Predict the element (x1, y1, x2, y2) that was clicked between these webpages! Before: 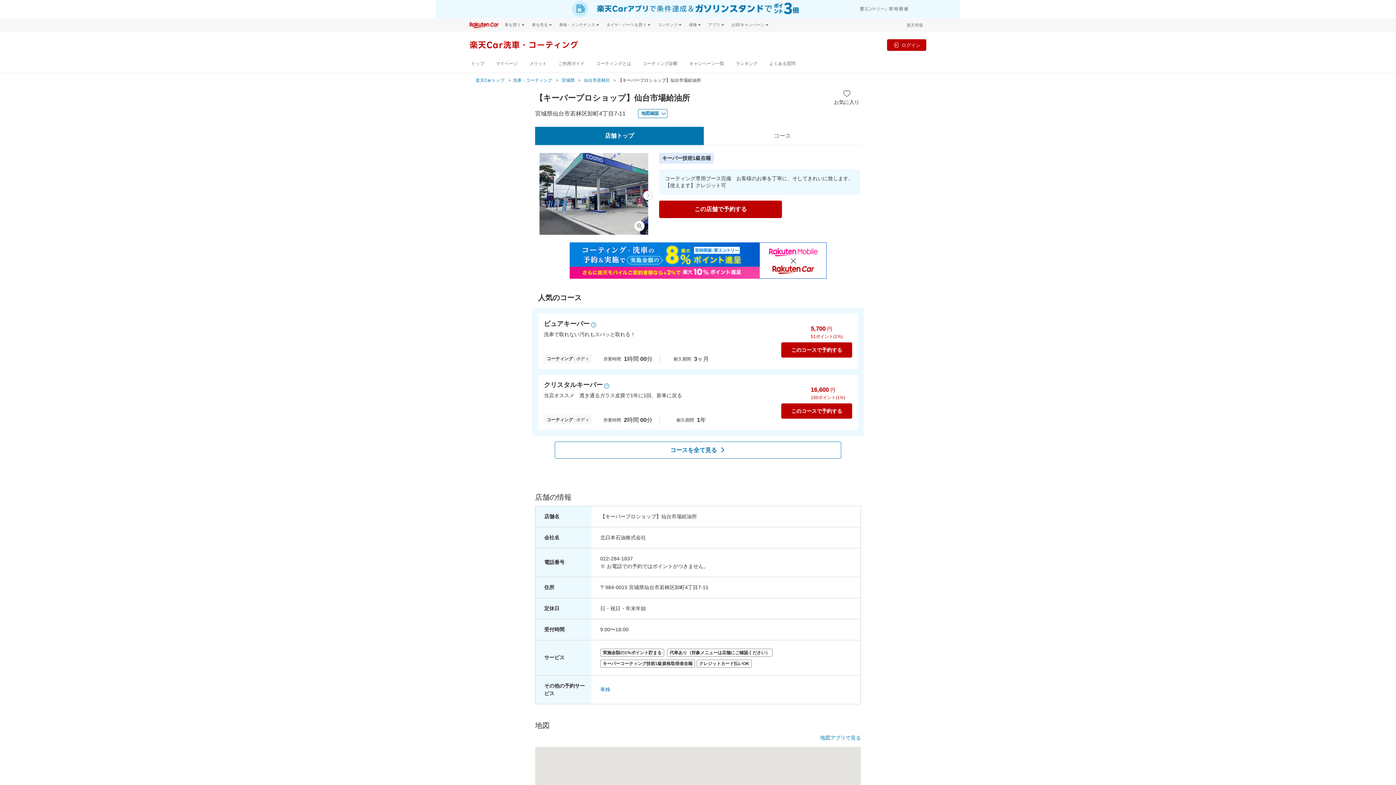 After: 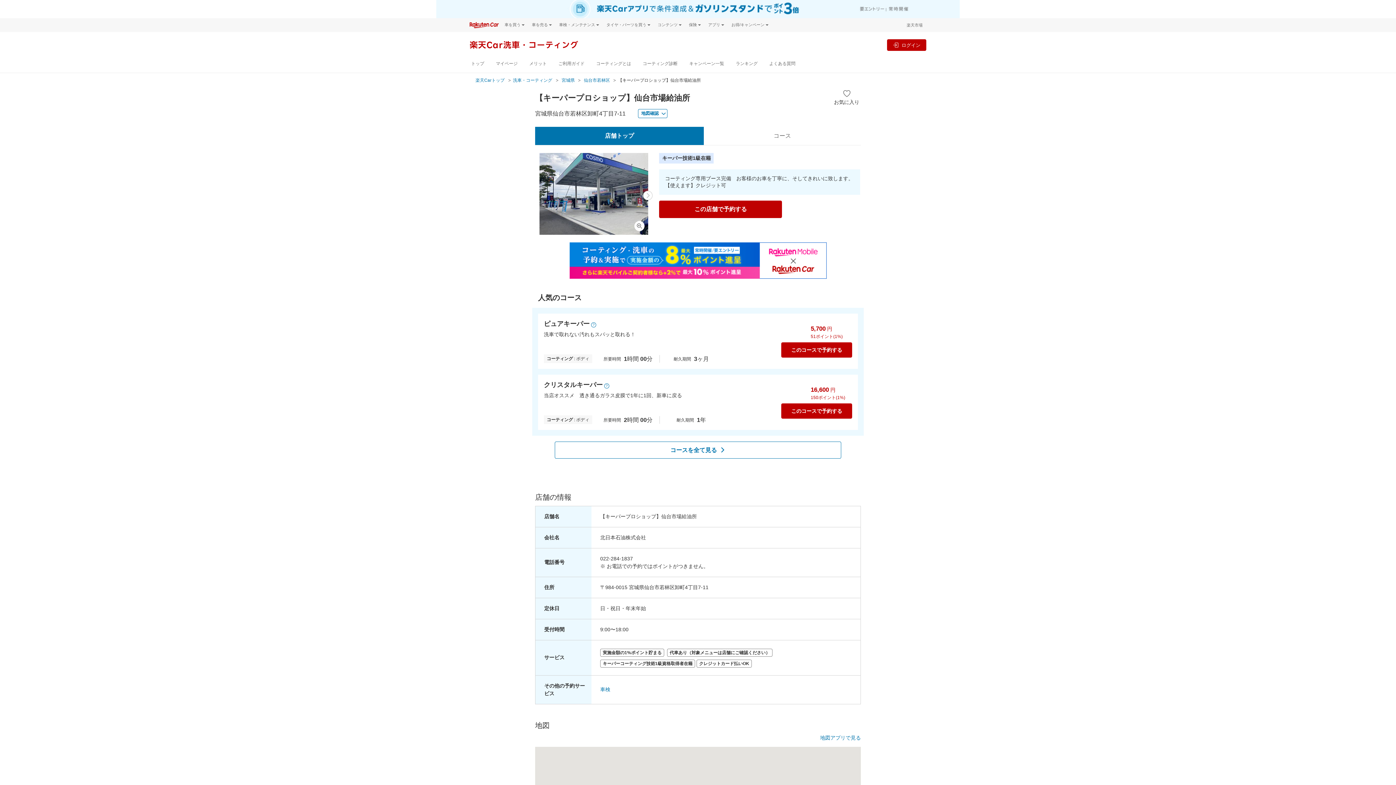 Action: bbox: (569, 257, 826, 263)